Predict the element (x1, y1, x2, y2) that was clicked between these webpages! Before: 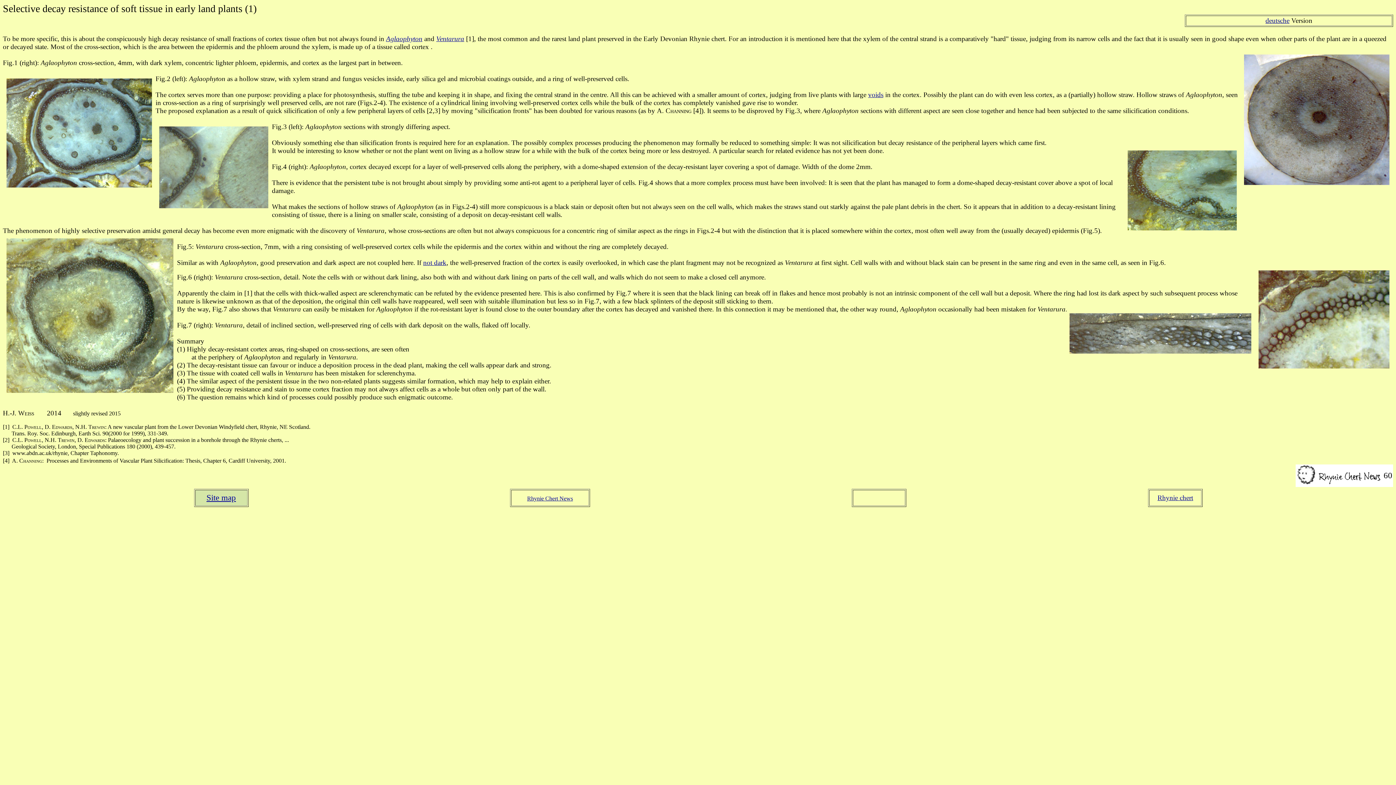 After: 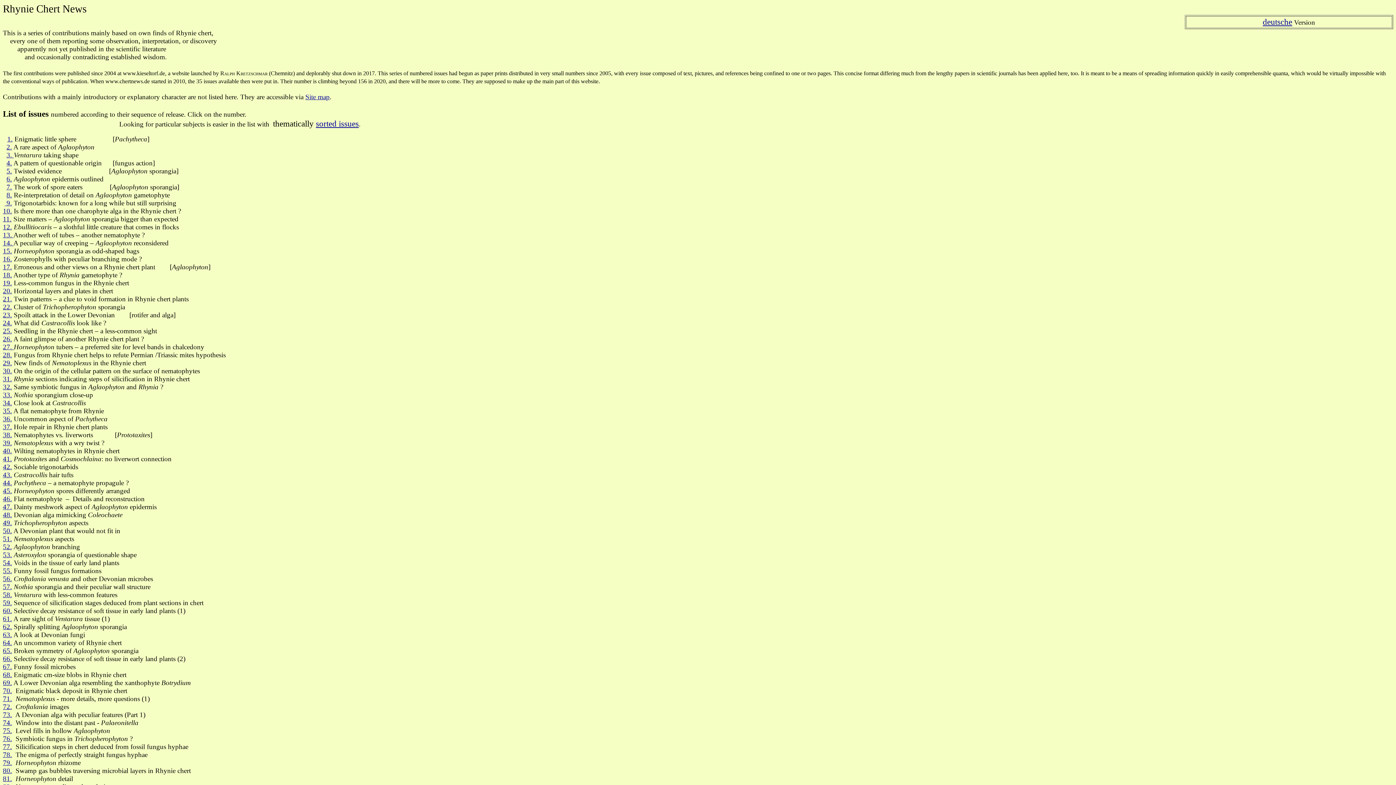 Action: bbox: (527, 494, 573, 502) label: Rhynie Chert News